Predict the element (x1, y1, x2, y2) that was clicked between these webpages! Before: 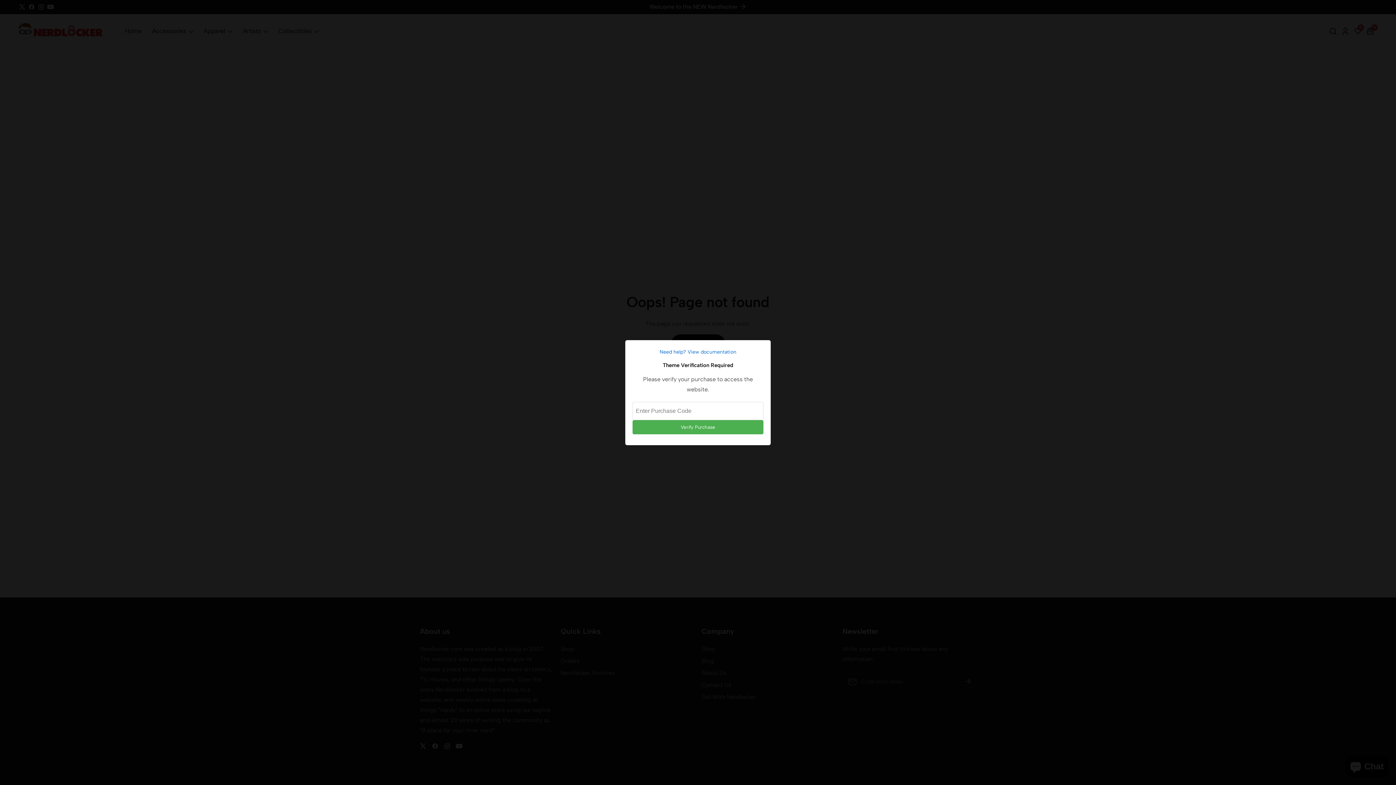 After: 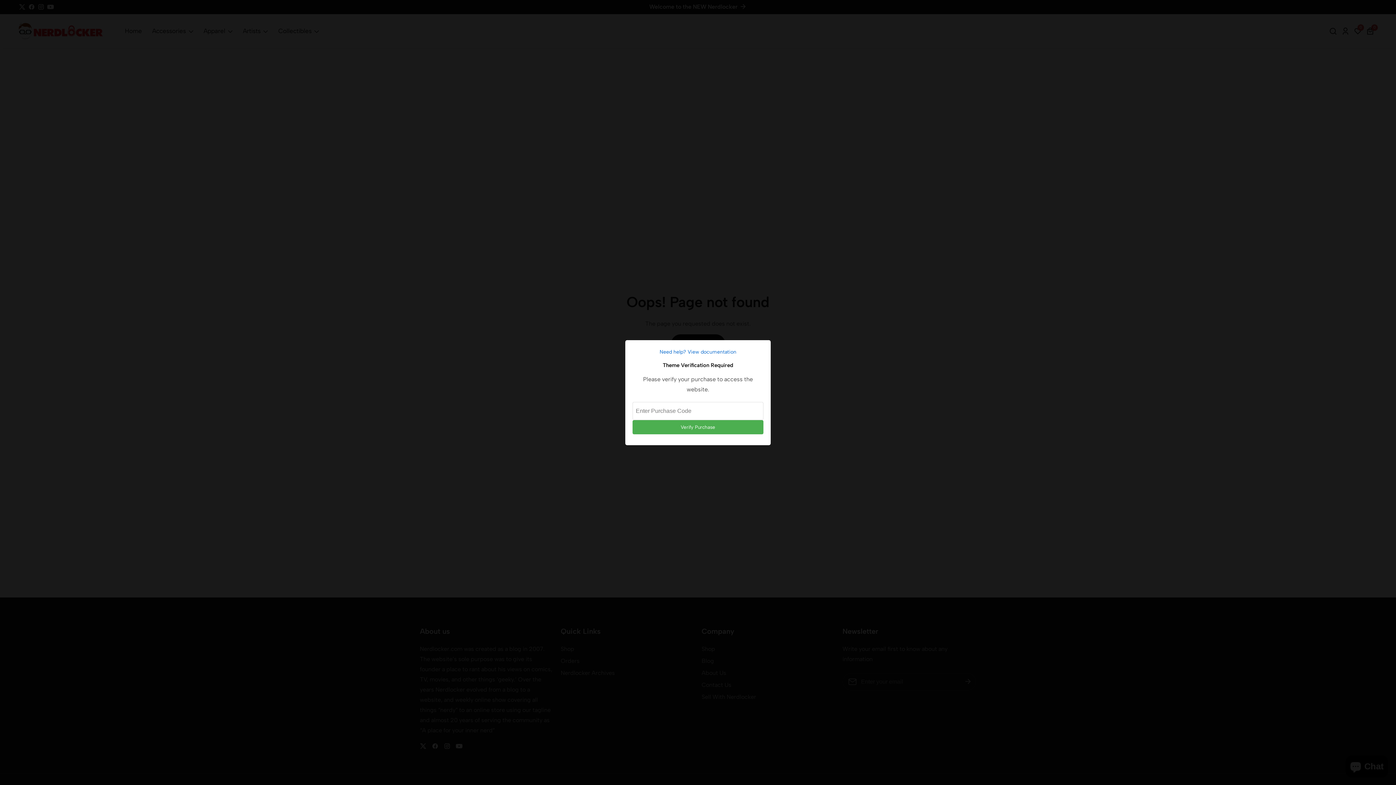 Action: label: Need help? View documentation bbox: (632, 347, 763, 356)